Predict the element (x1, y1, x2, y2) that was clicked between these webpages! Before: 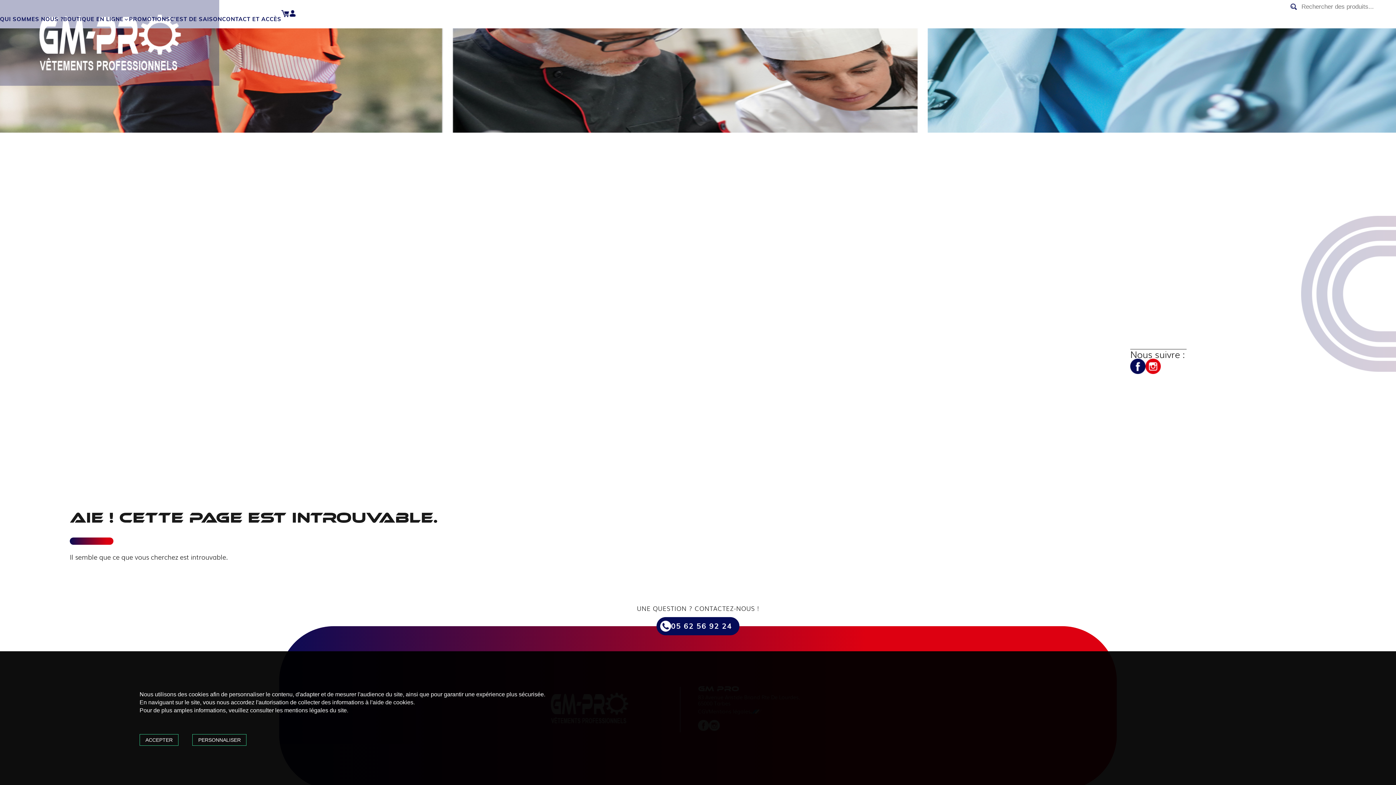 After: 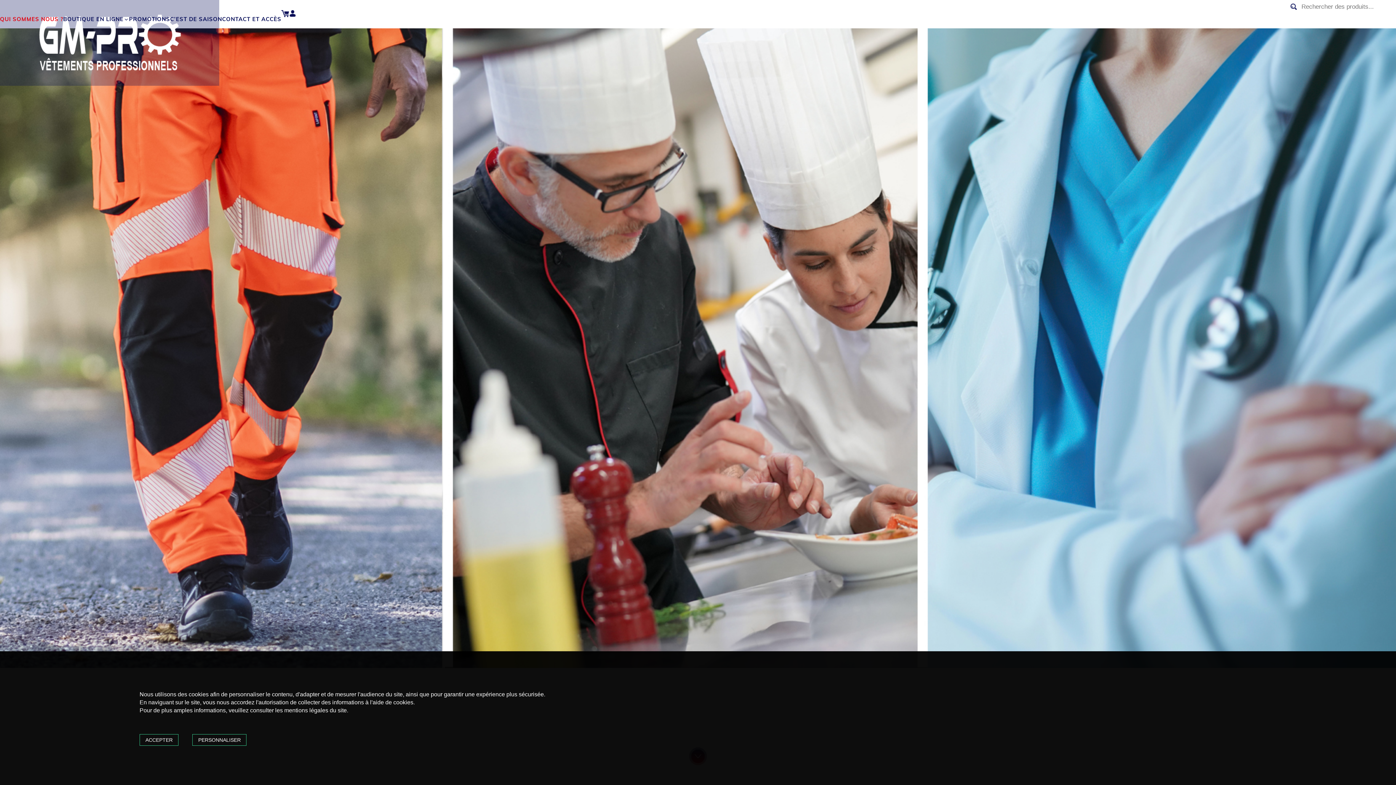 Action: bbox: (0, 0, 219, 85)